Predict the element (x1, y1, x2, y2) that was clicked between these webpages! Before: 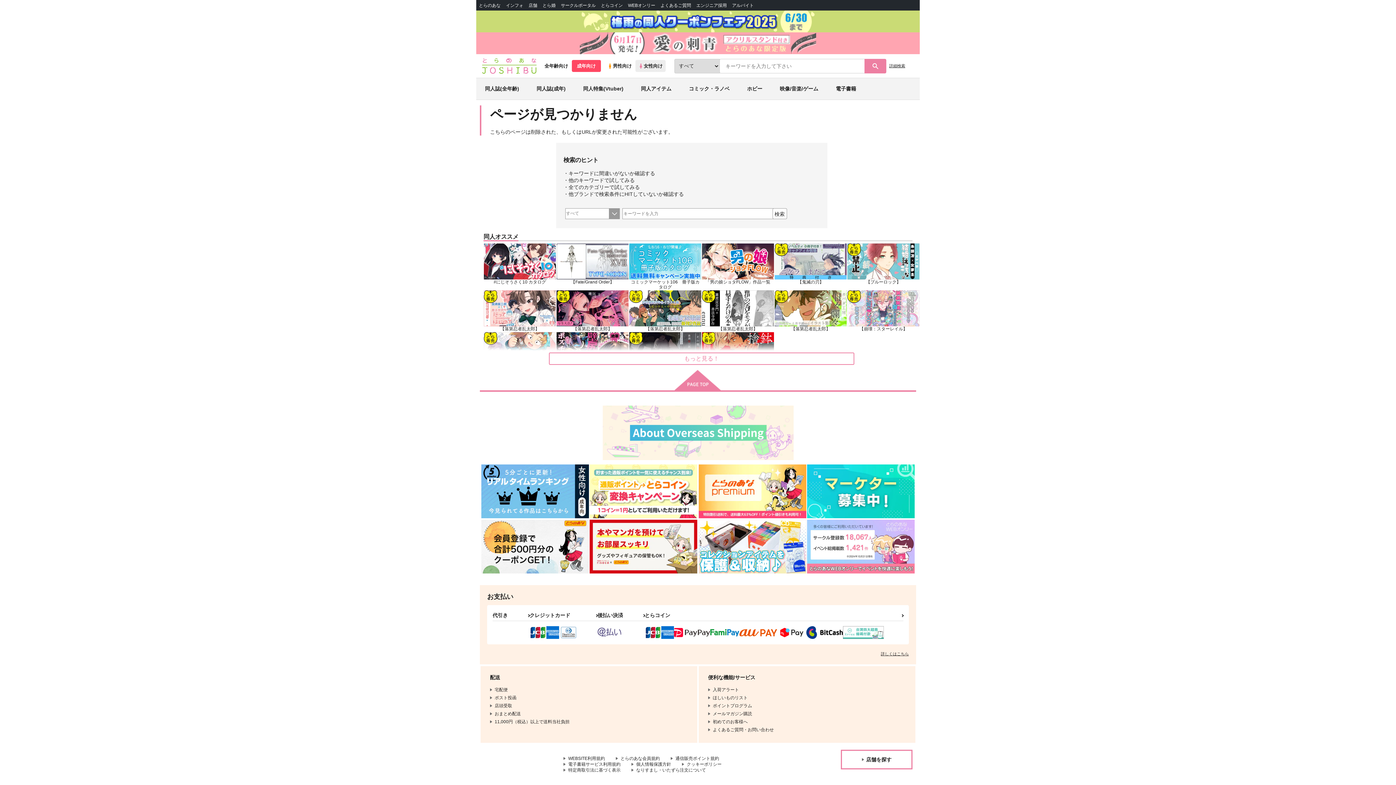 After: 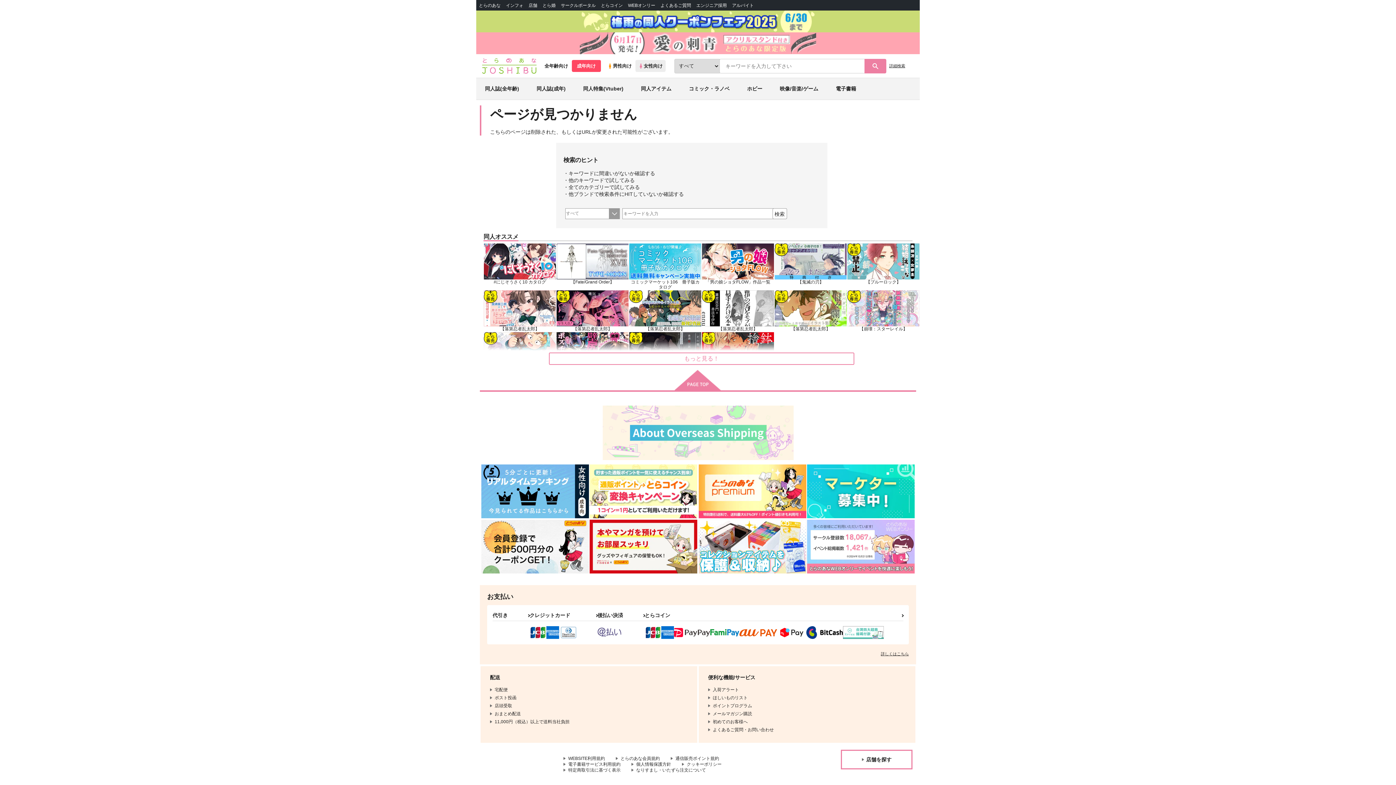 Action: label: 代引き bbox: (492, 610, 529, 621)